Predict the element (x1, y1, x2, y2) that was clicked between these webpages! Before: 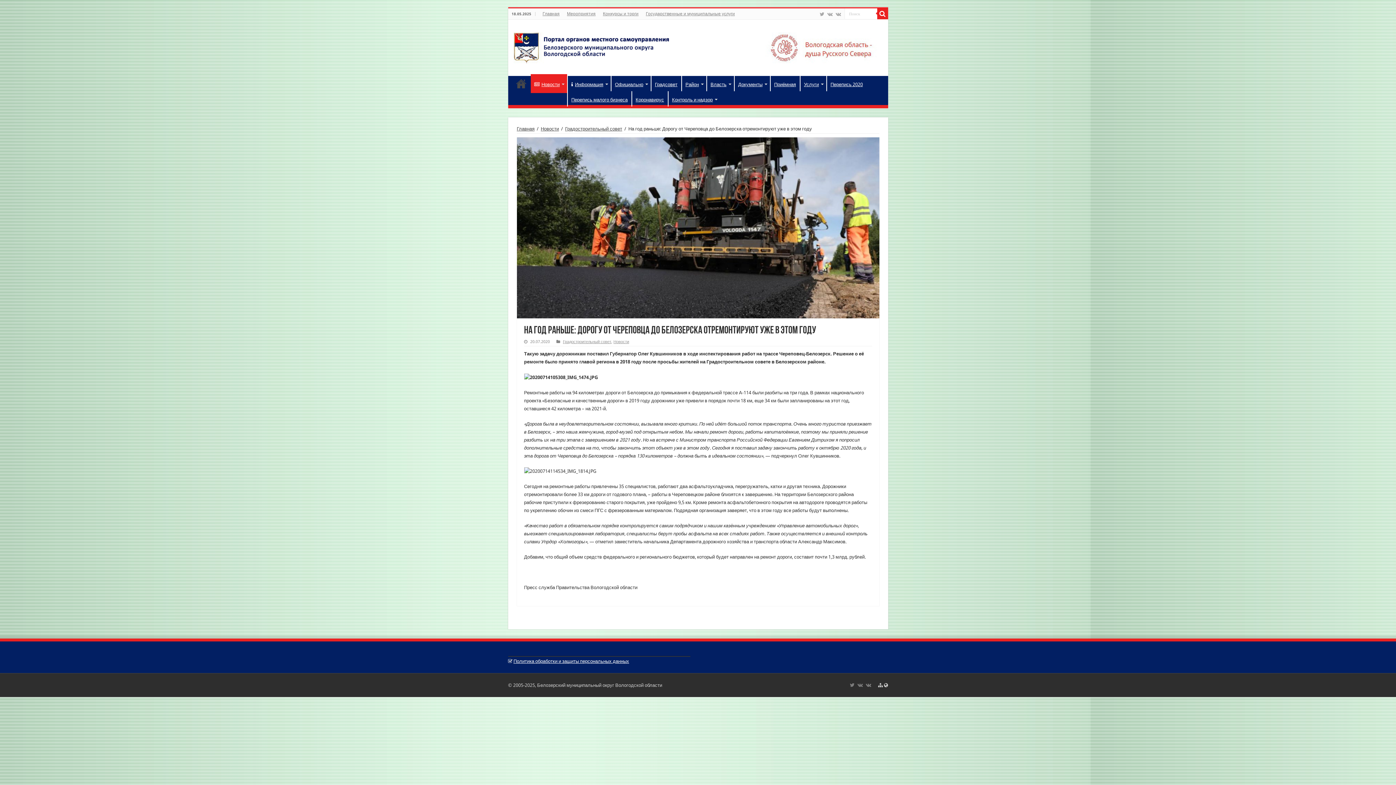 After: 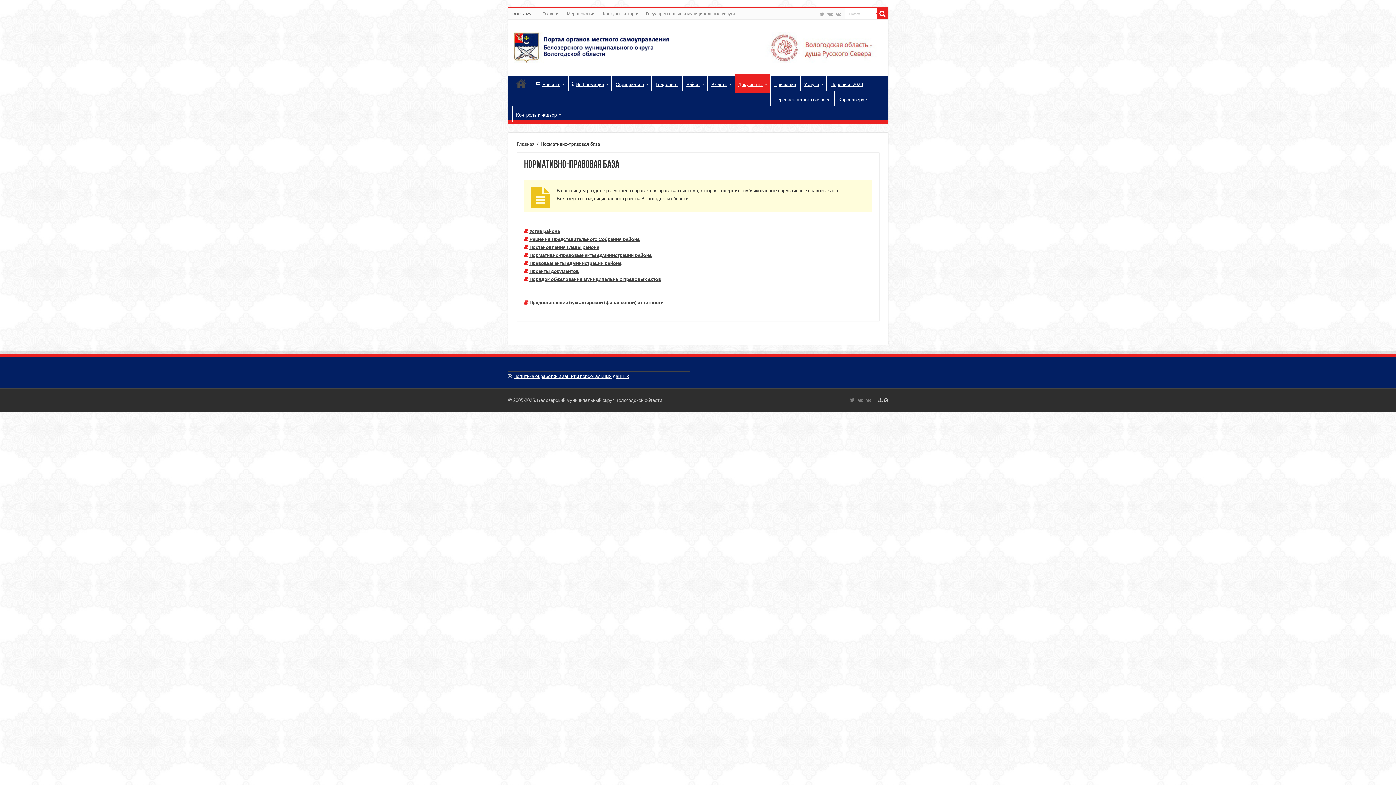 Action: label: Документы bbox: (734, 75, 770, 91)